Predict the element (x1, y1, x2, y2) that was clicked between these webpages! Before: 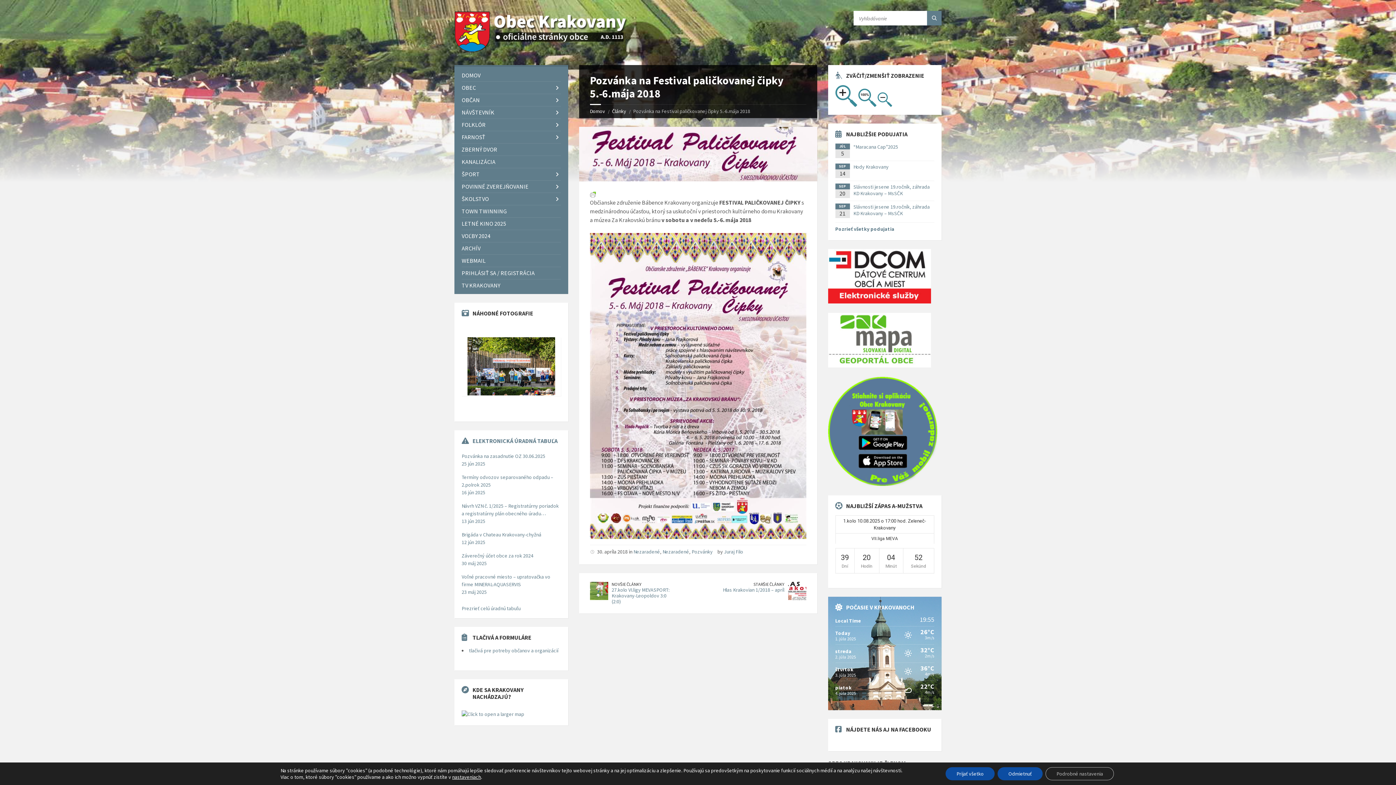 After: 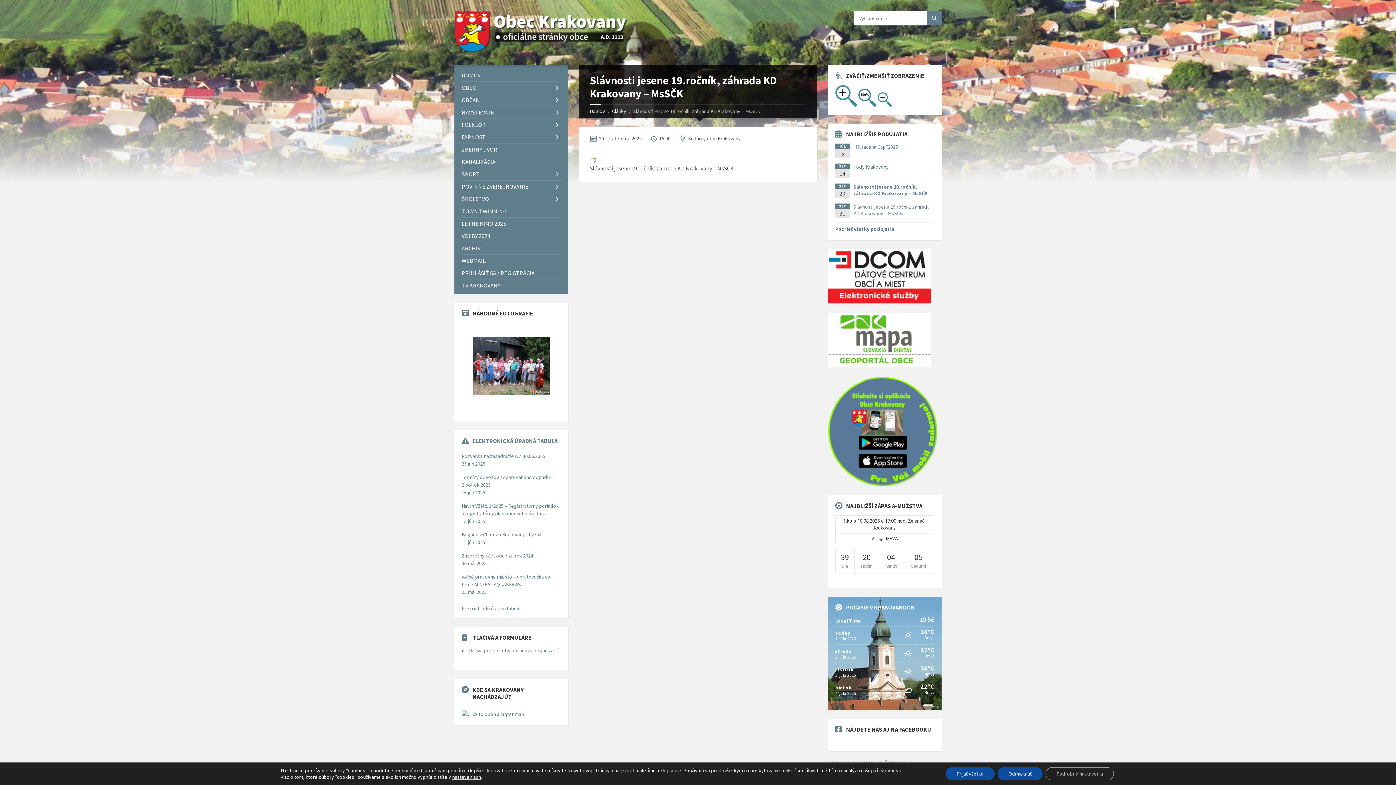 Action: bbox: (853, 183, 930, 196) label: Slávnosti jesene 19.ročník, záhrada KD Krakovany – MsSČK